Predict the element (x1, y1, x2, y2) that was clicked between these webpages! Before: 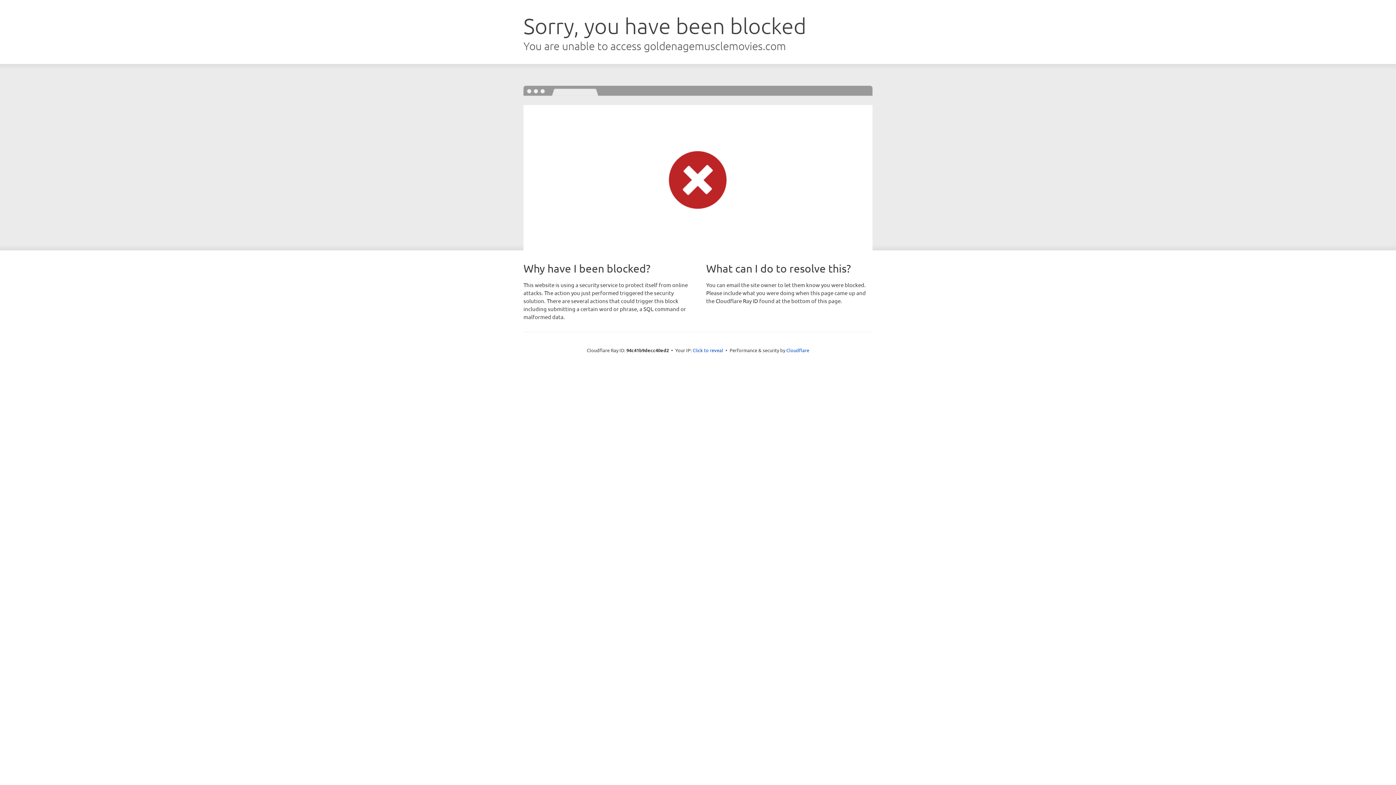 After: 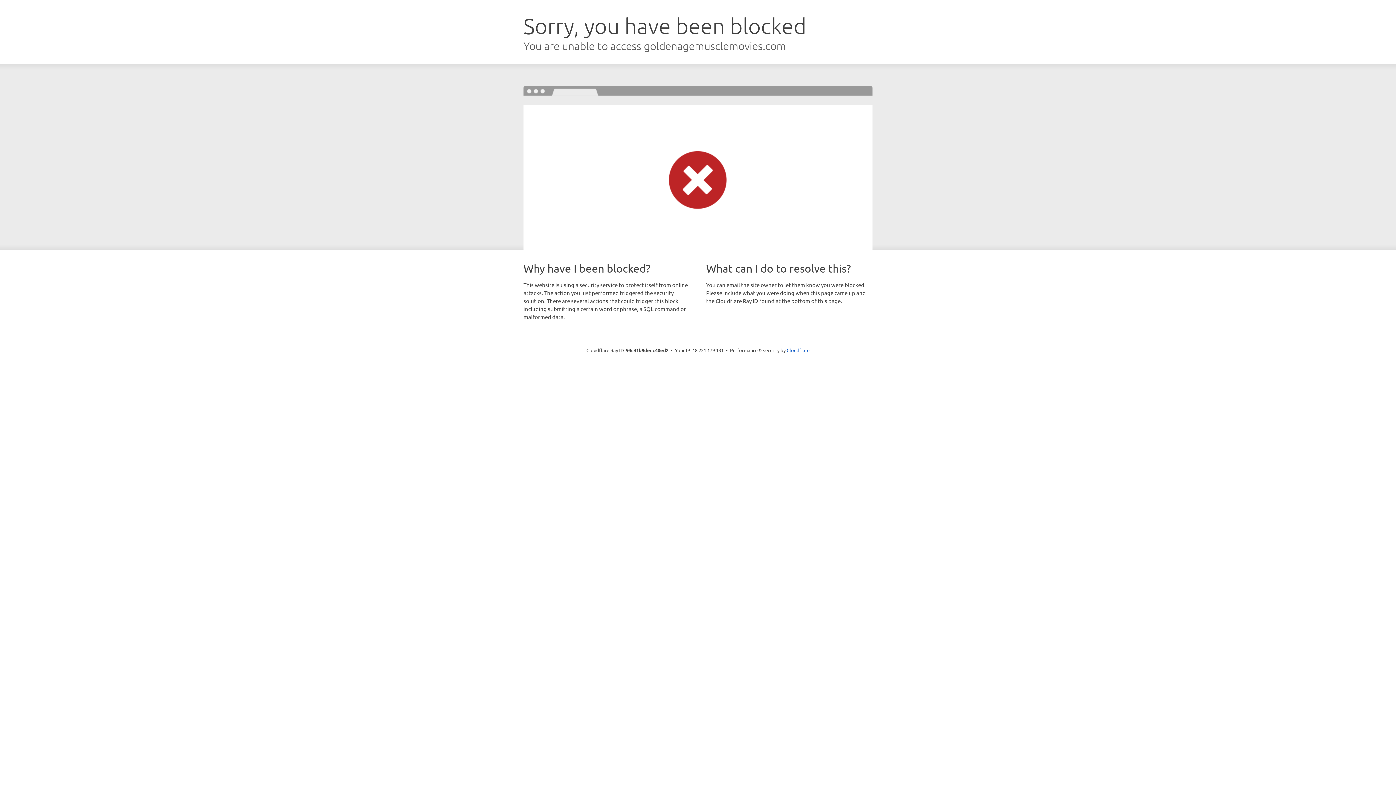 Action: label: Click to reveal bbox: (692, 346, 723, 353)